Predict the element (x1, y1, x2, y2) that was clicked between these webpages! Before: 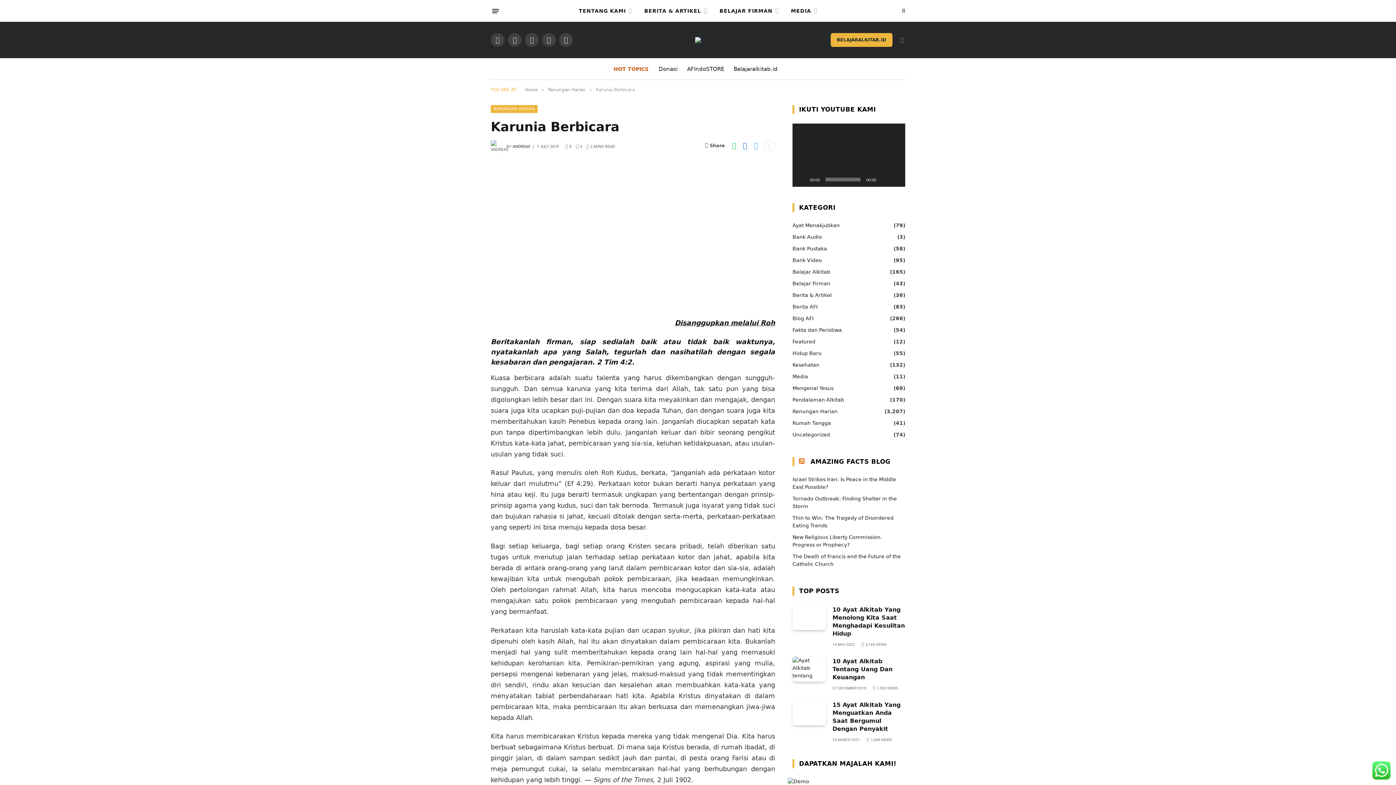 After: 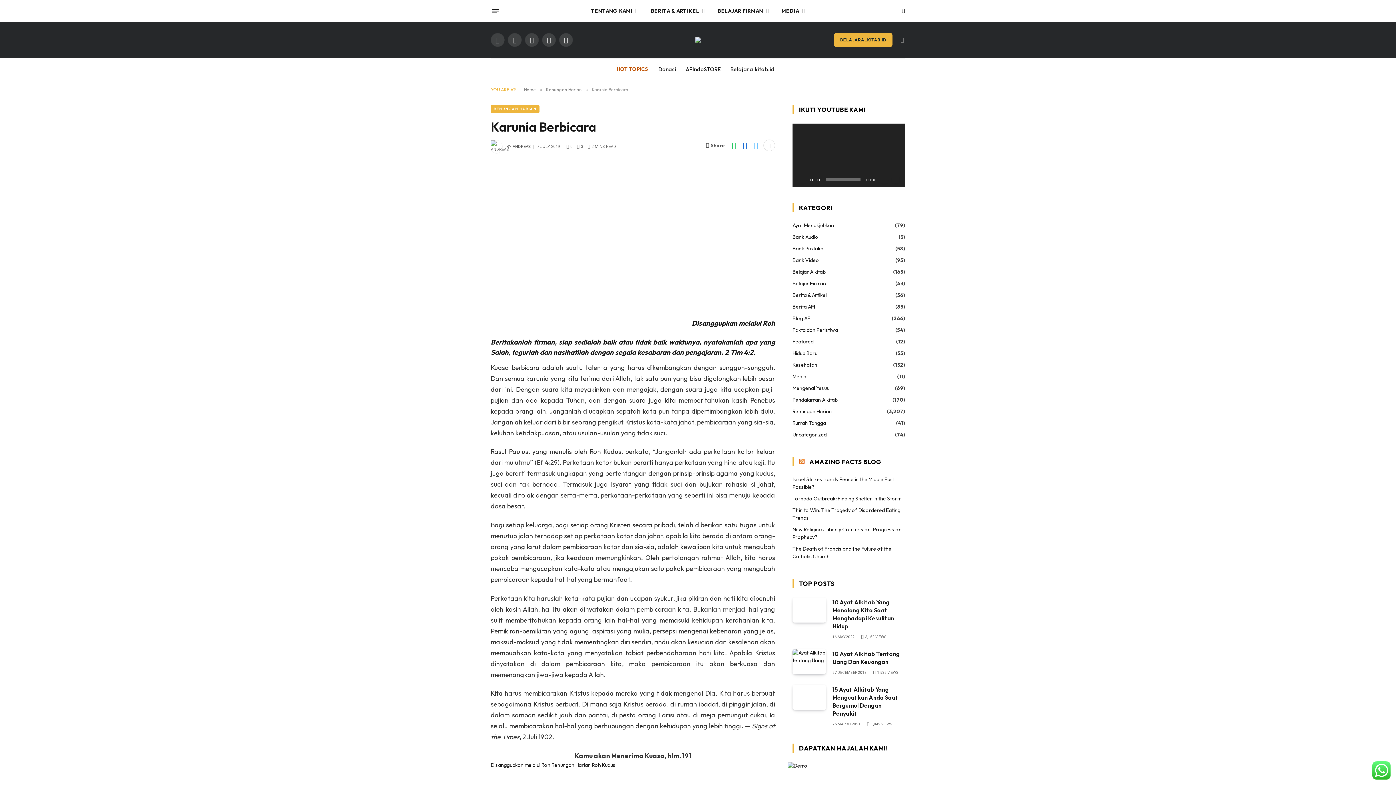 Action: bbox: (750, 139, 761, 151)